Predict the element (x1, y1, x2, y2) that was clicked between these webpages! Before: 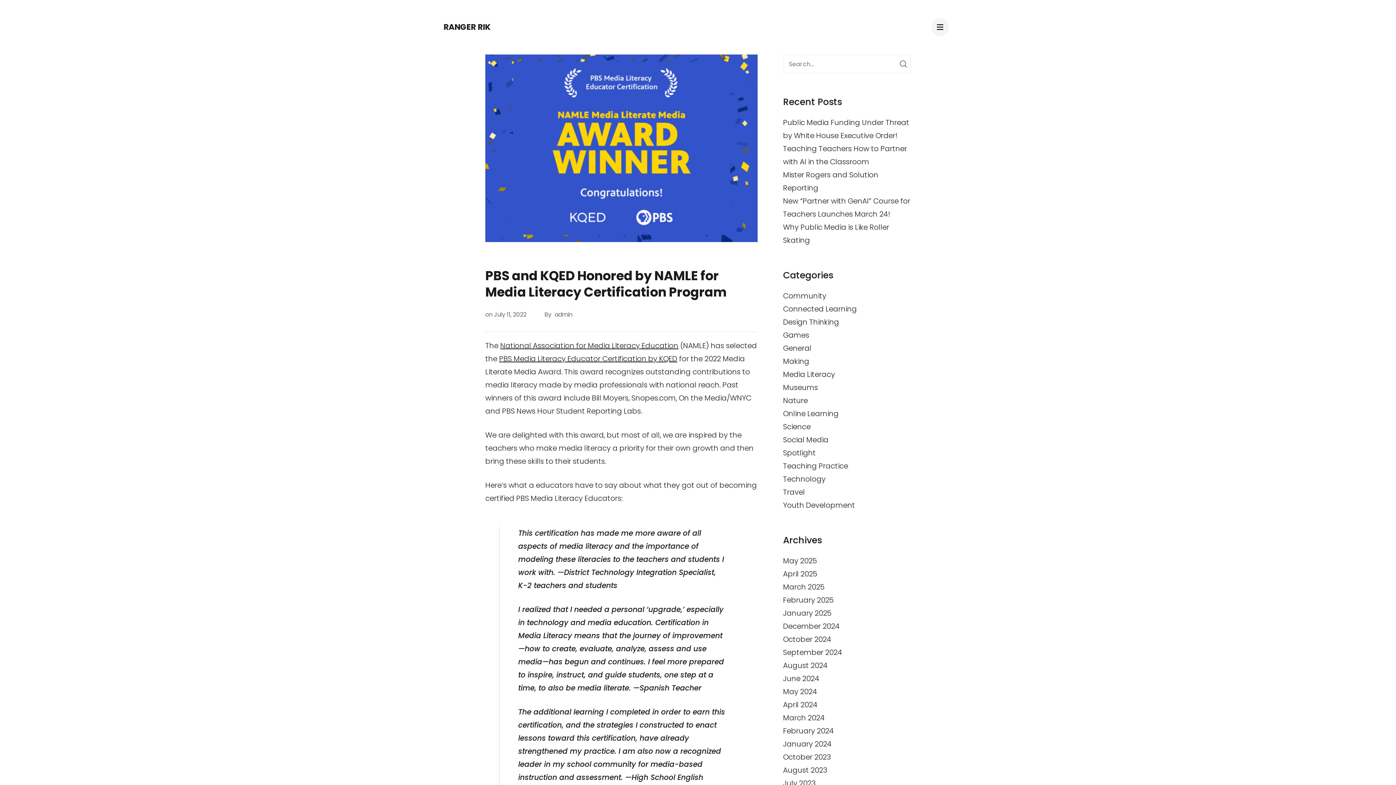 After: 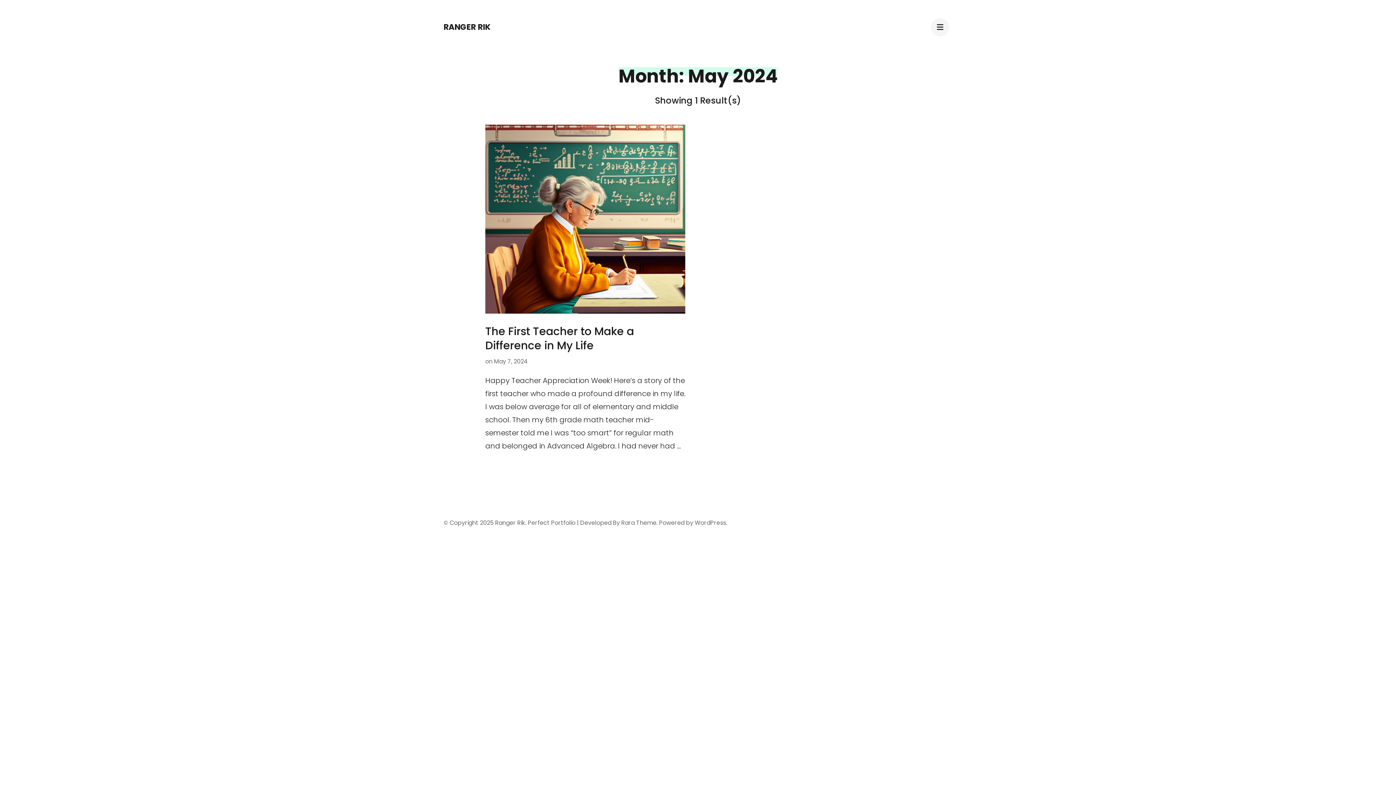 Action: label: May 2024 bbox: (783, 686, 817, 697)